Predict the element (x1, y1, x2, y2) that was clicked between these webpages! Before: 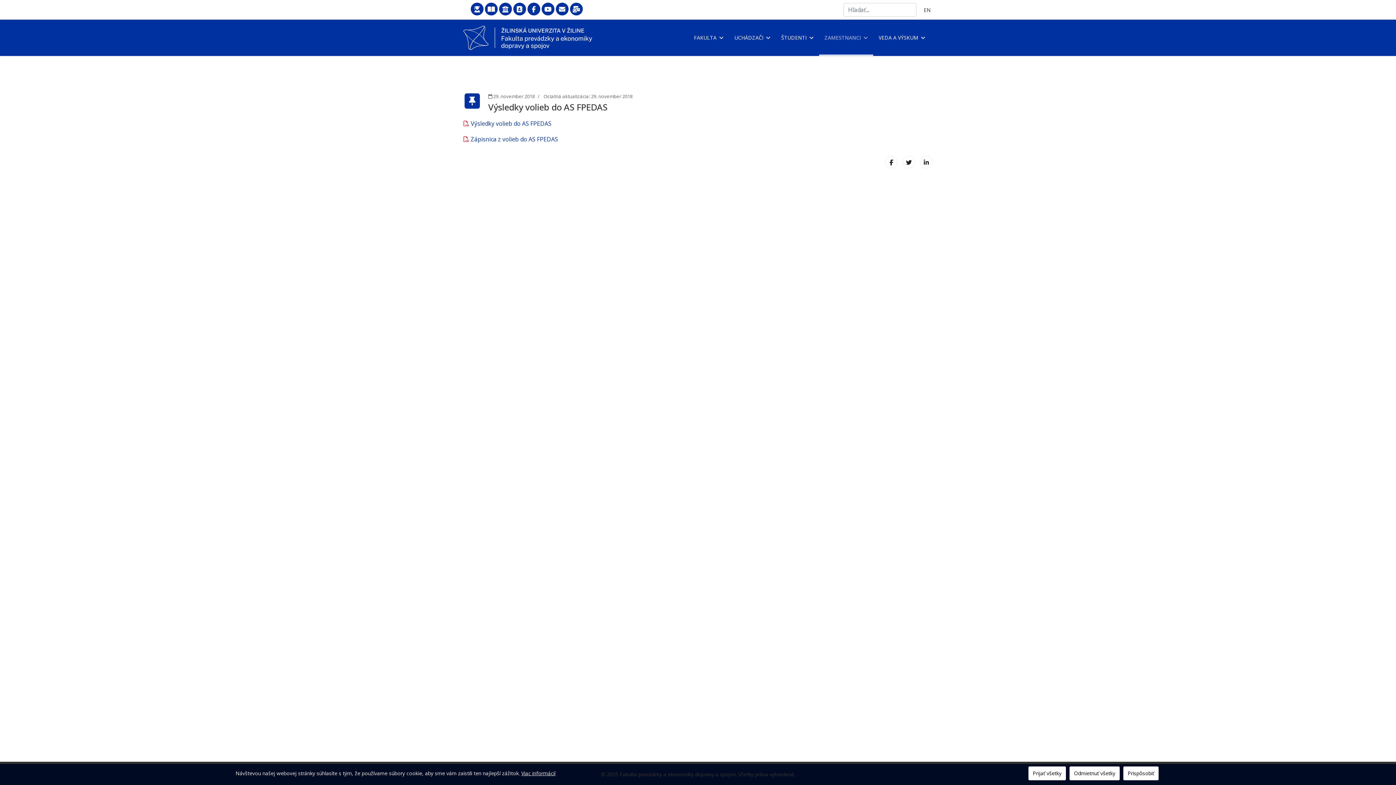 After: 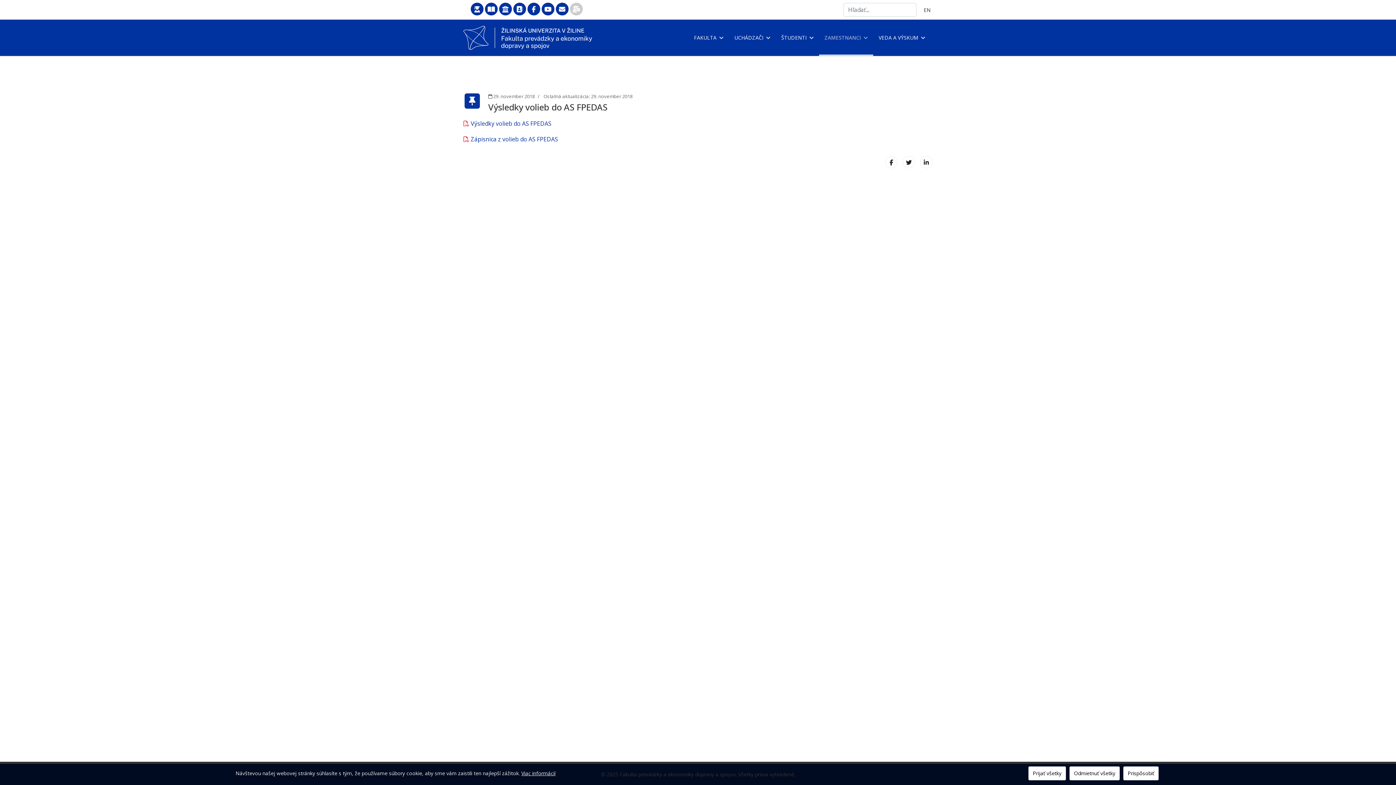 Action: bbox: (570, 2, 582, 15)